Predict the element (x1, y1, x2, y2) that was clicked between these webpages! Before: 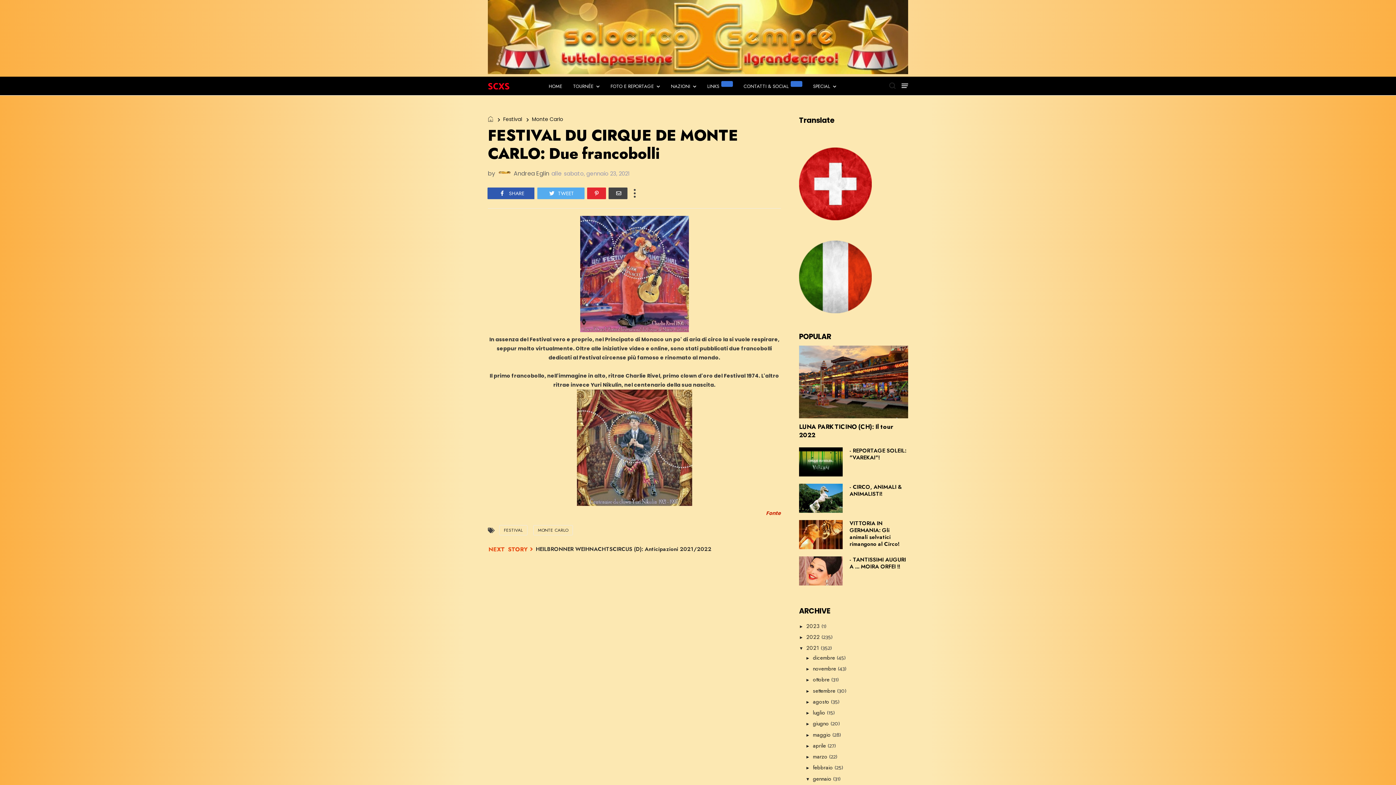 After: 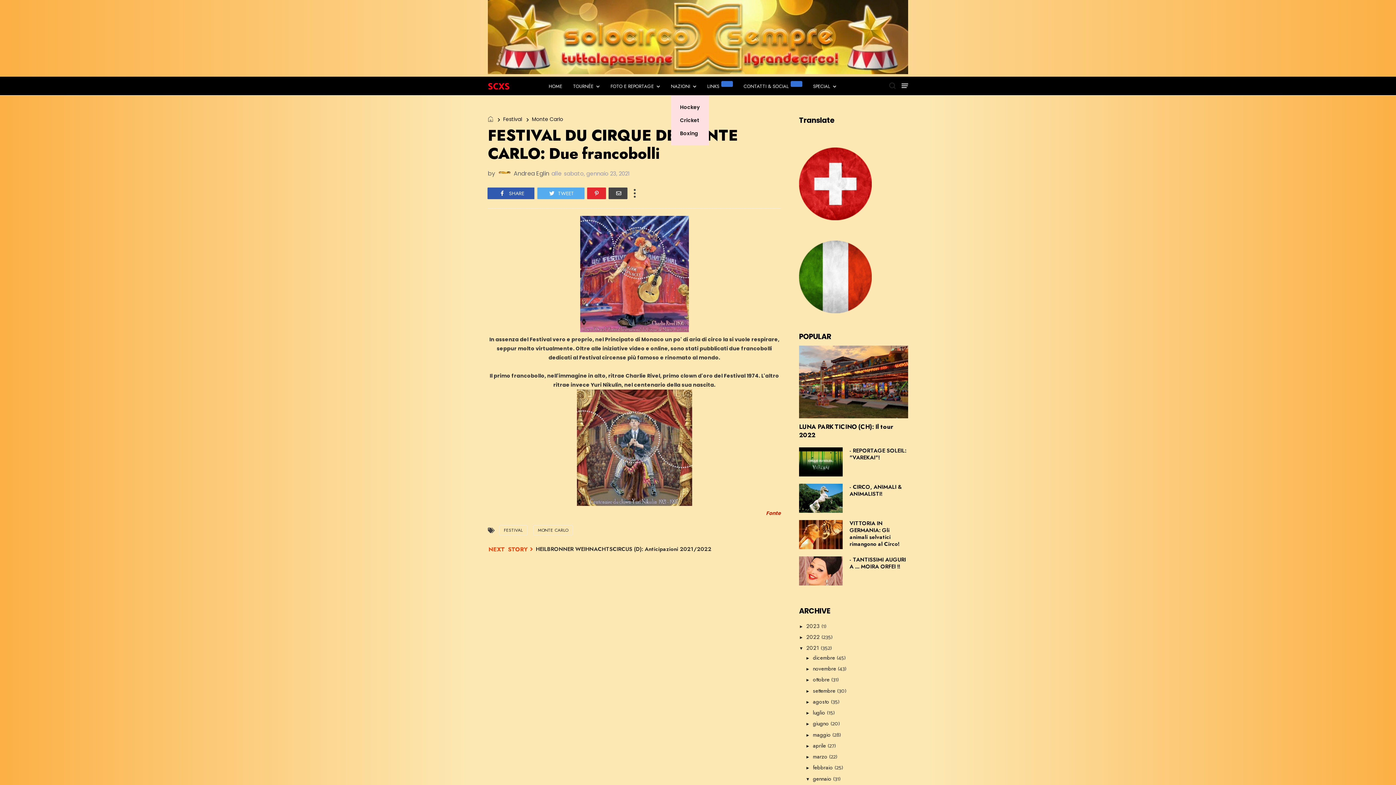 Action: label: NAZIONI bbox: (671, 82, 696, 96)